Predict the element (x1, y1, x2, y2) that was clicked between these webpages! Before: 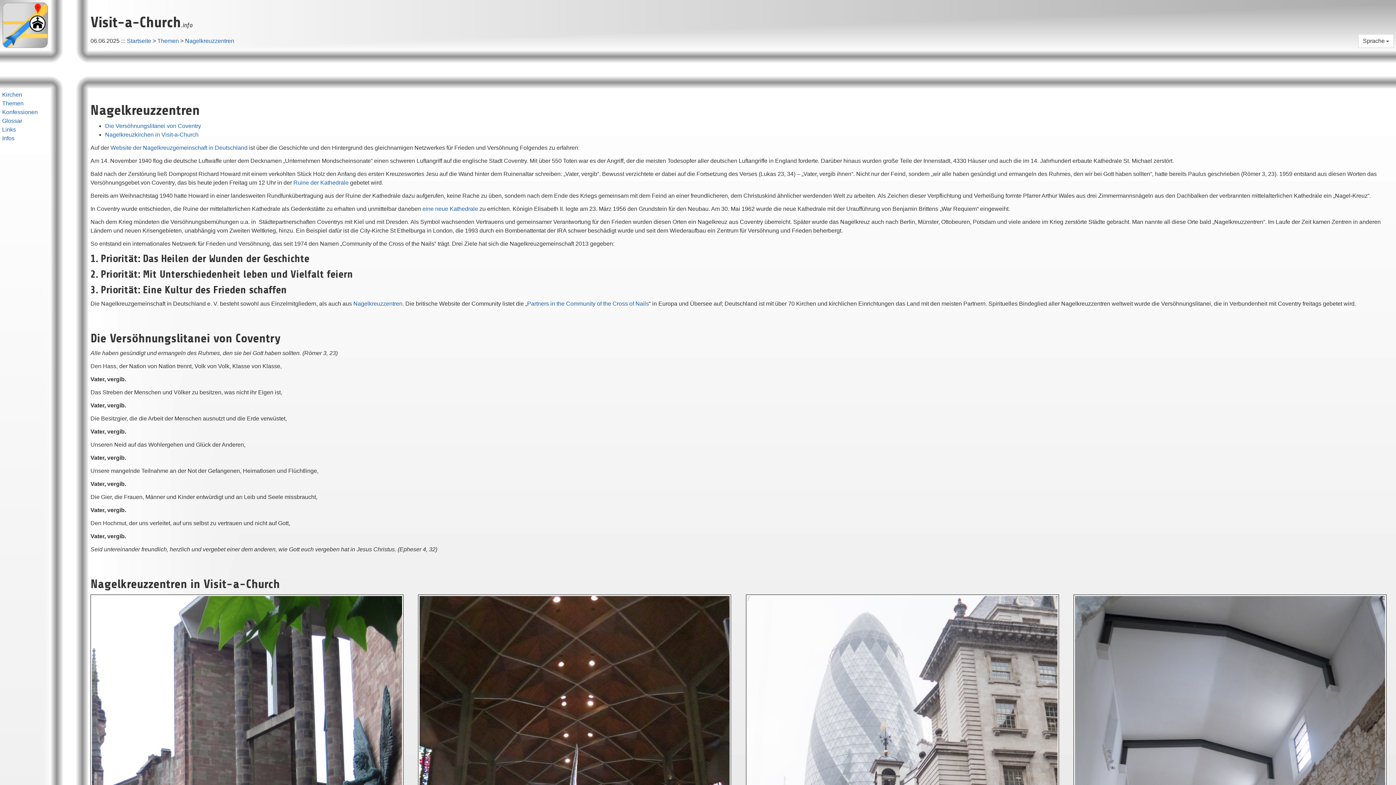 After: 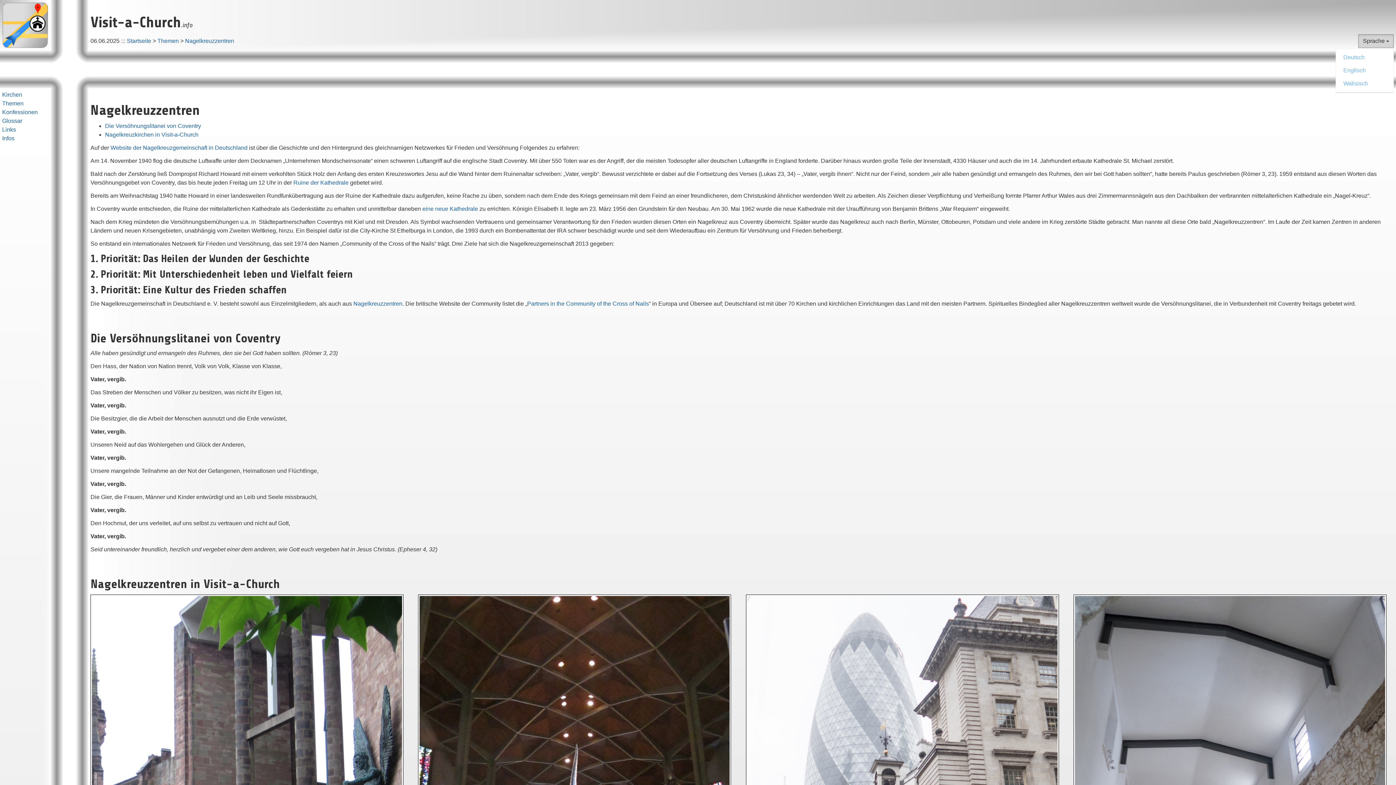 Action: bbox: (1358, 34, 1394, 48) label: Sprache 